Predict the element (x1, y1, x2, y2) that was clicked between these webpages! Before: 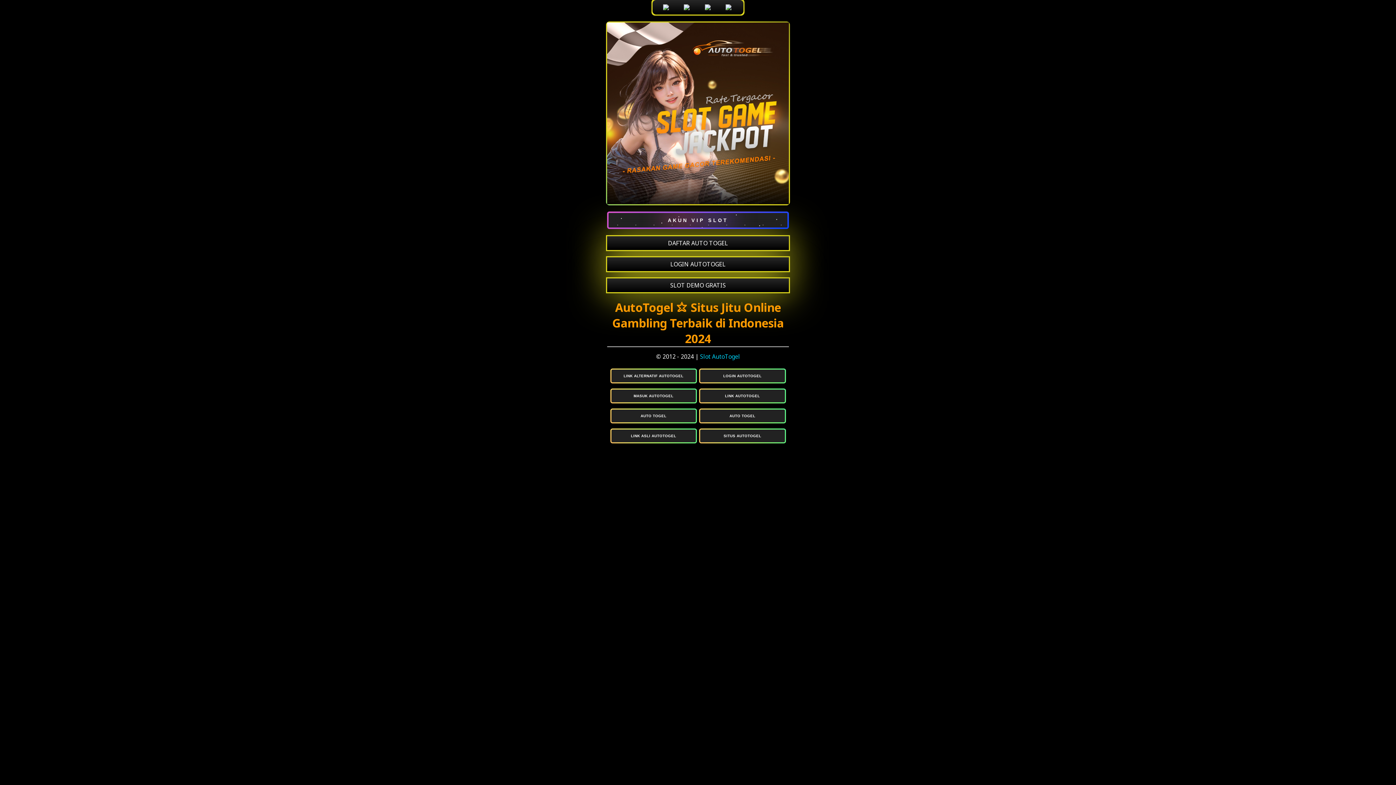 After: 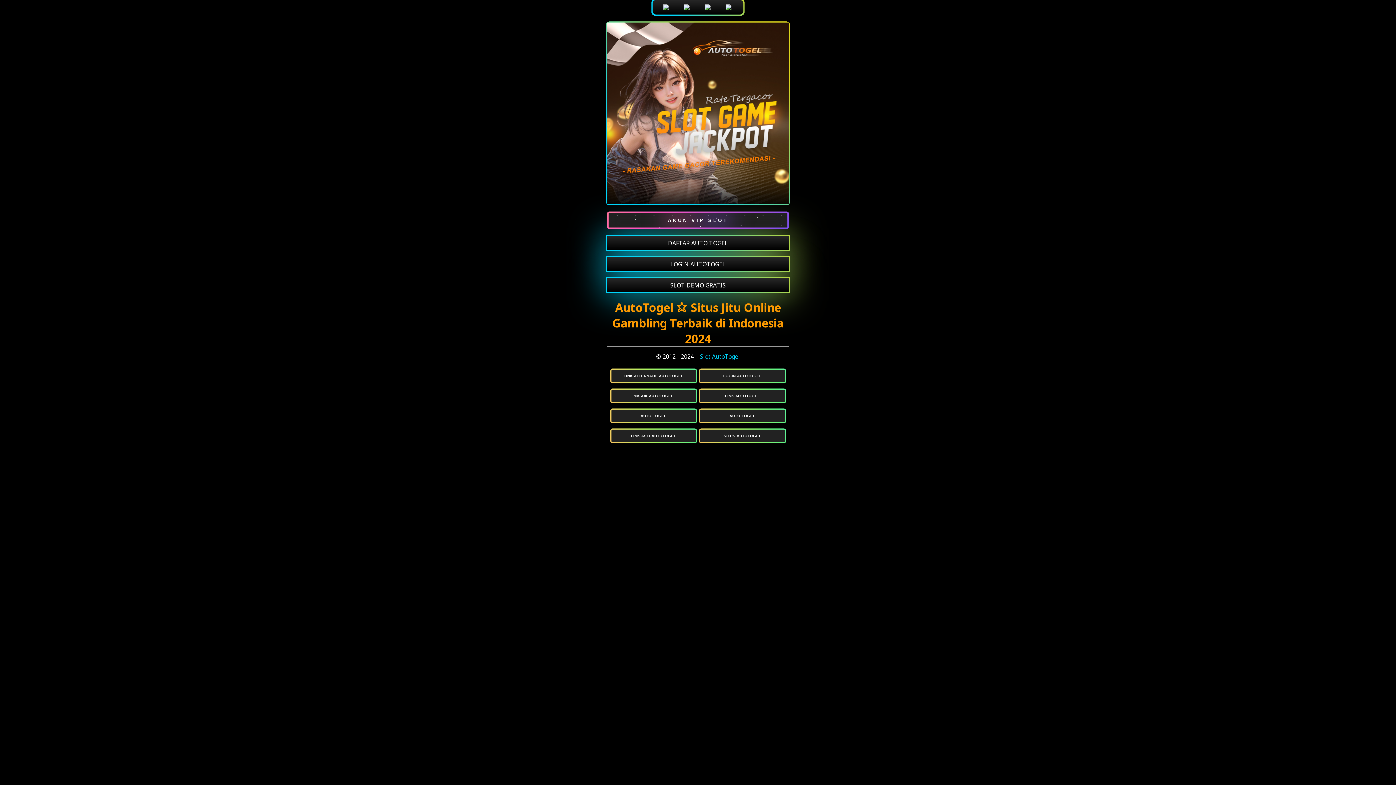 Action: label: LINK ASLI AUTOTOGEL bbox: (611, 429, 696, 442)